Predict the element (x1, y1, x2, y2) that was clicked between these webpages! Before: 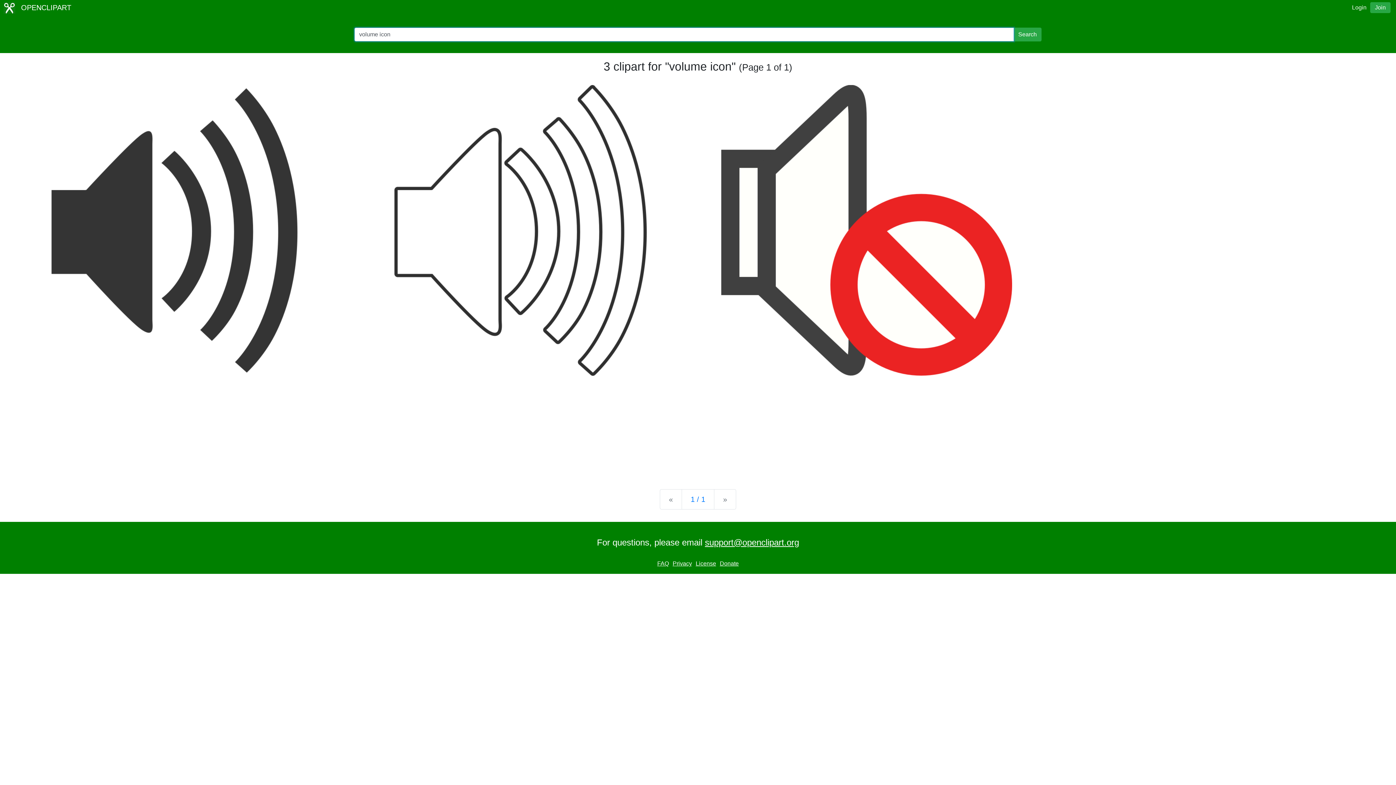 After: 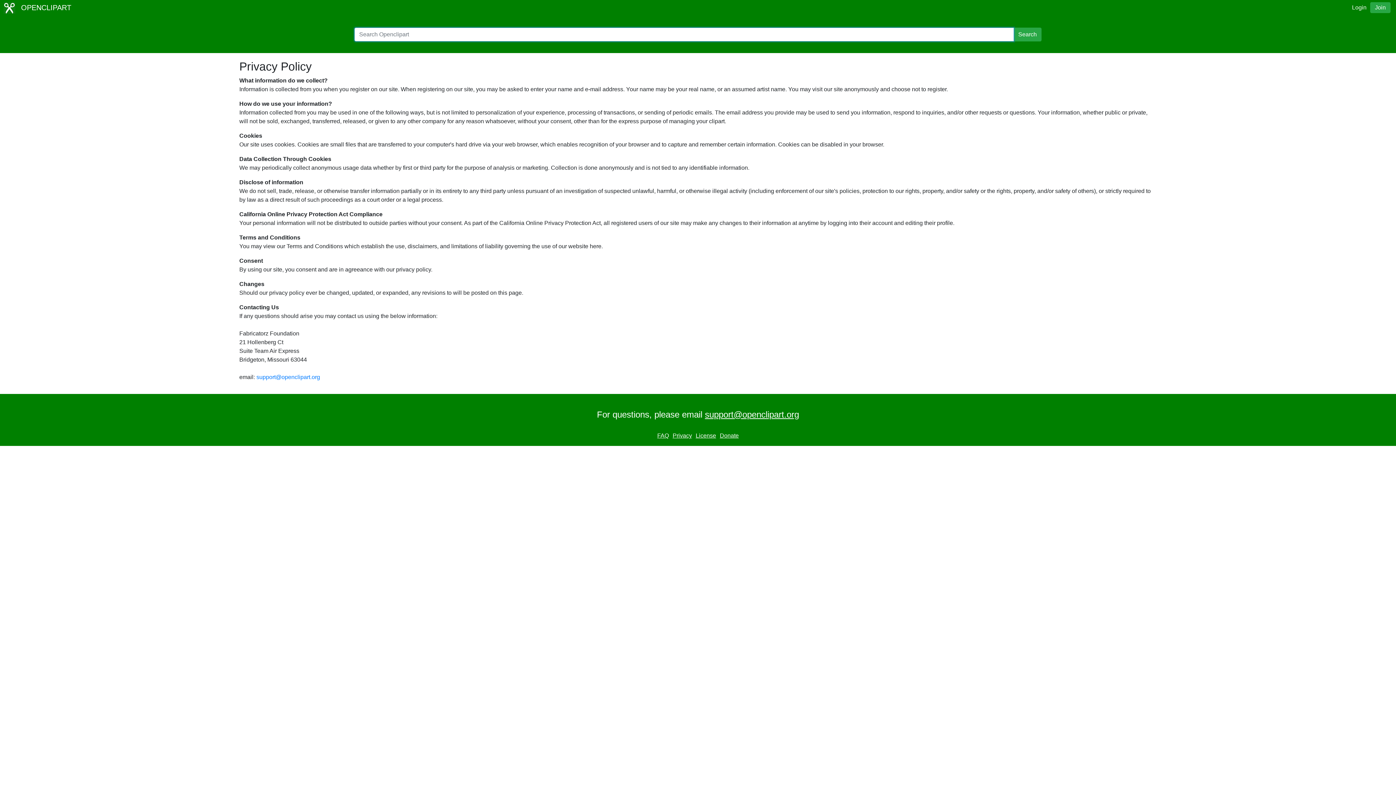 Action: label: Privacy bbox: (671, 559, 693, 568)